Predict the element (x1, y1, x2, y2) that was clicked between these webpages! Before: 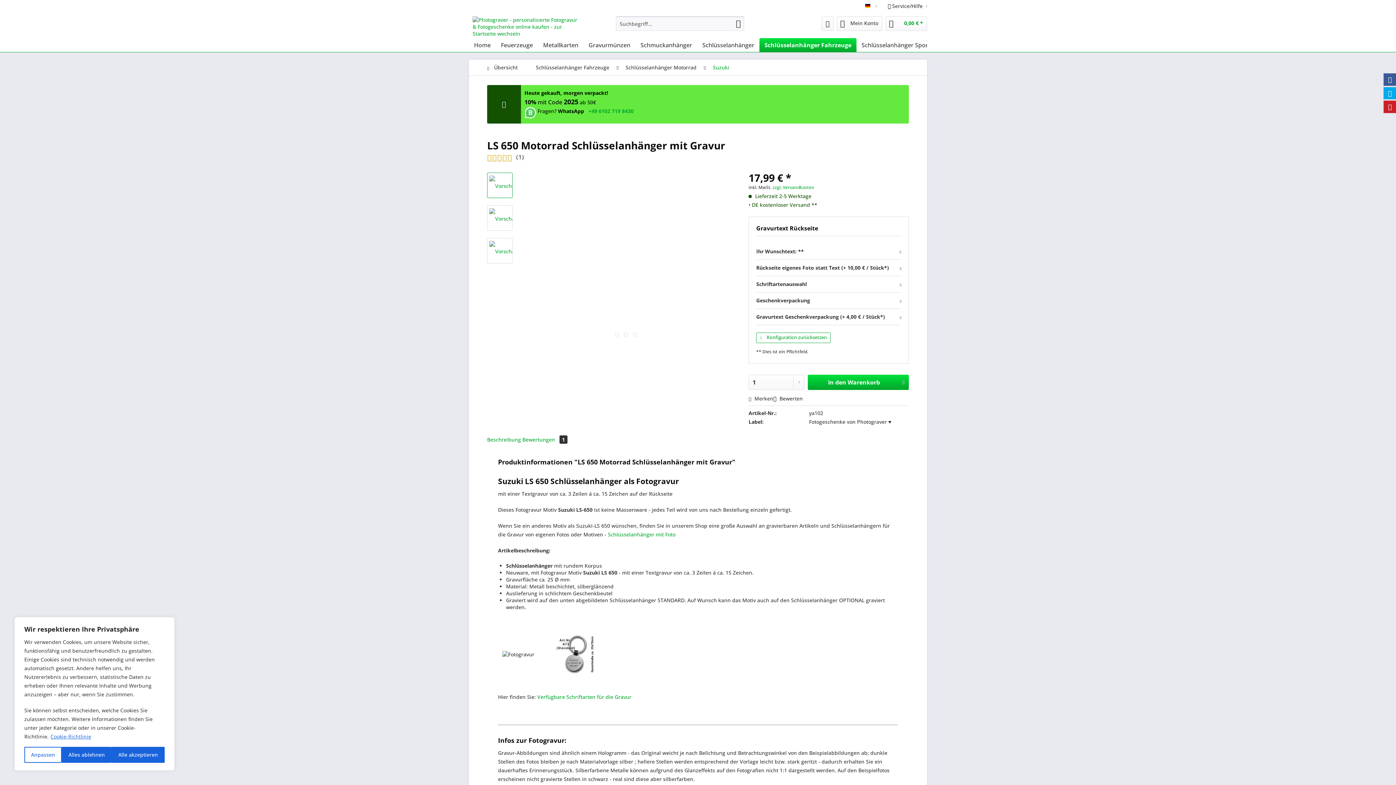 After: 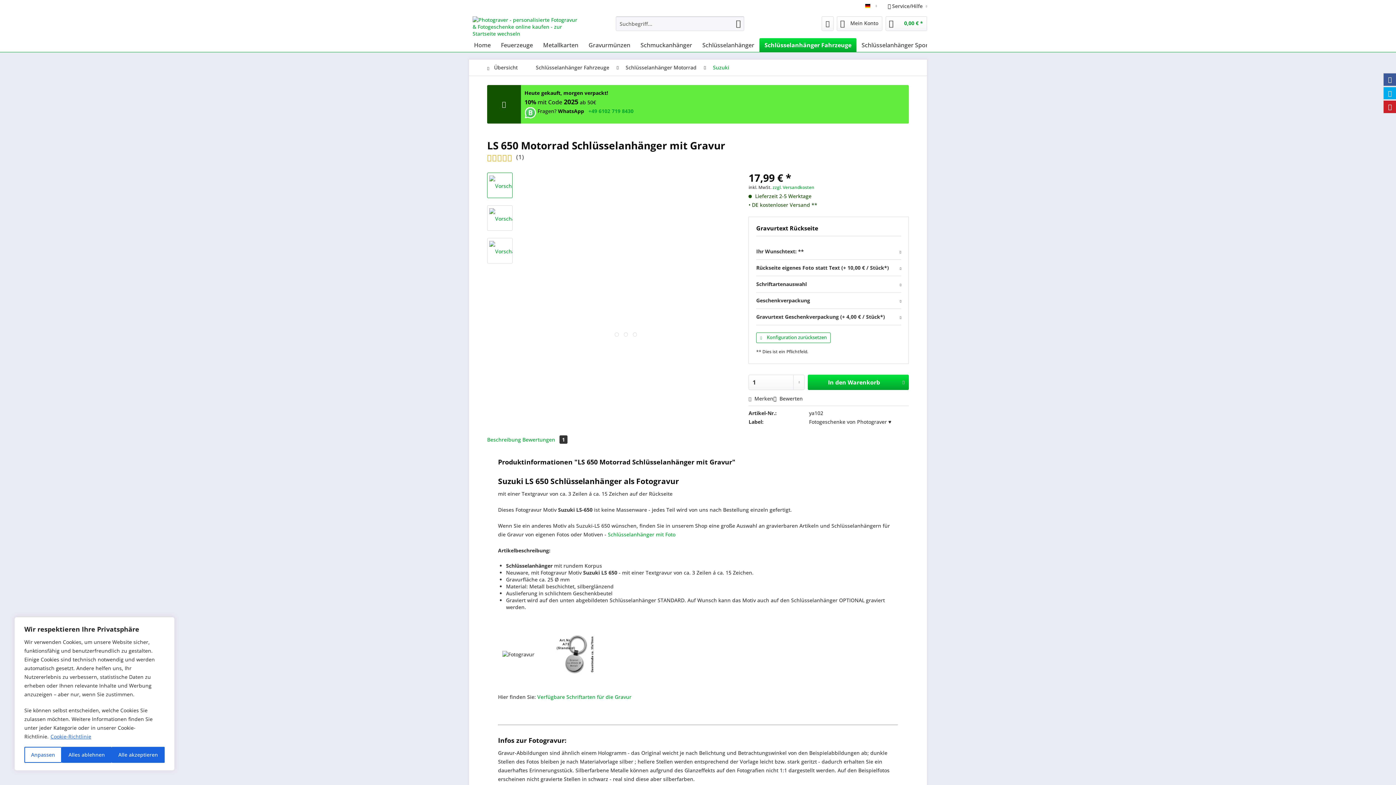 Action: bbox: (899, 264, 901, 273)